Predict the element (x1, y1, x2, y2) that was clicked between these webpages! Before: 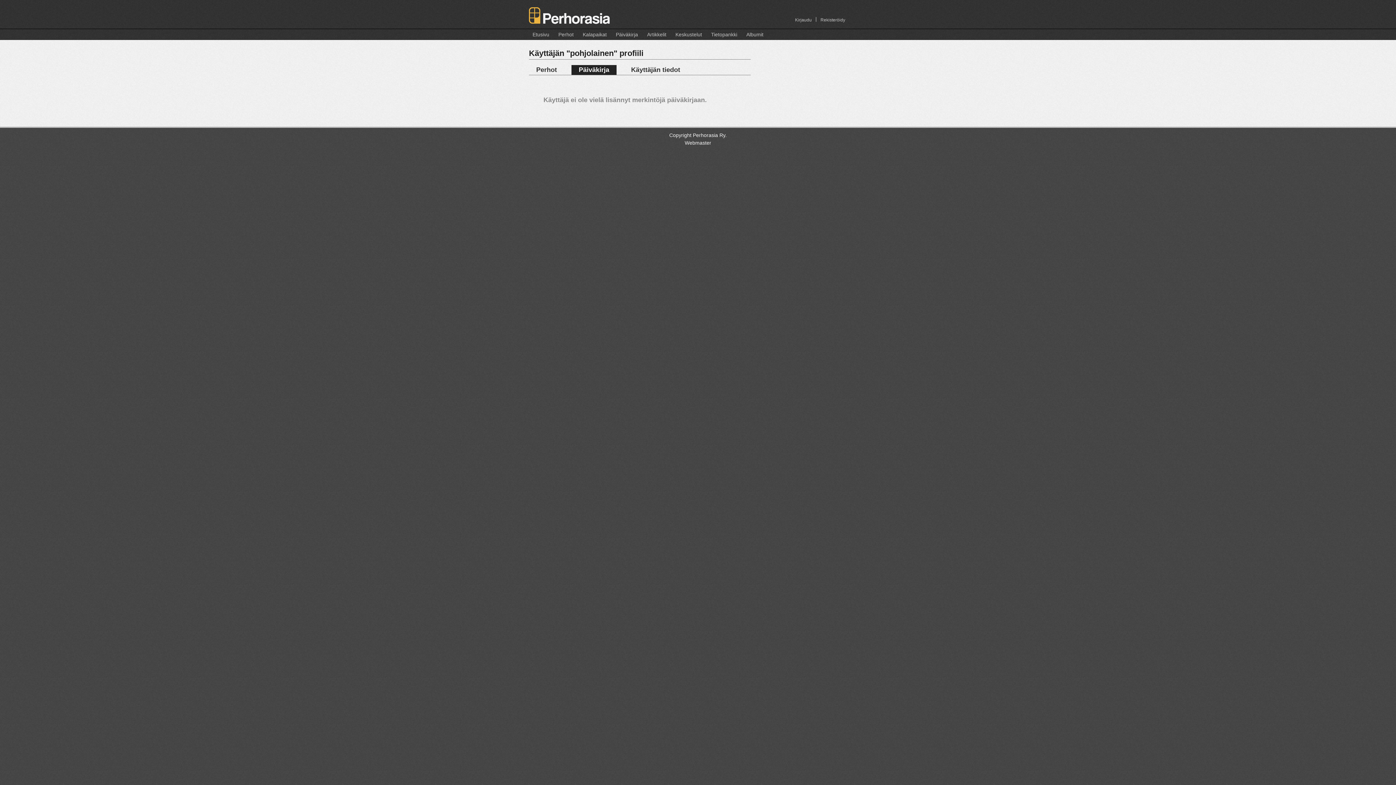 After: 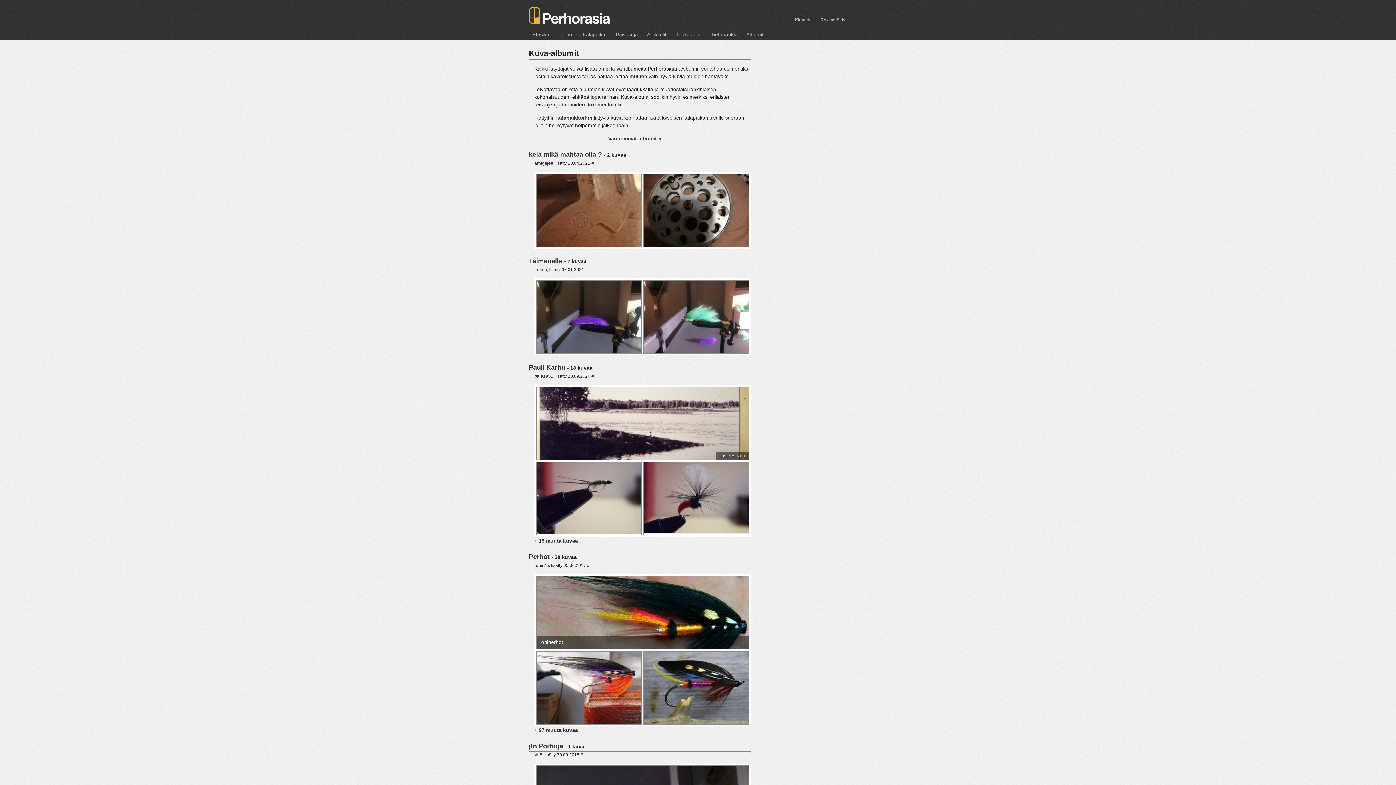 Action: label: Albumit bbox: (742, 29, 767, 40)